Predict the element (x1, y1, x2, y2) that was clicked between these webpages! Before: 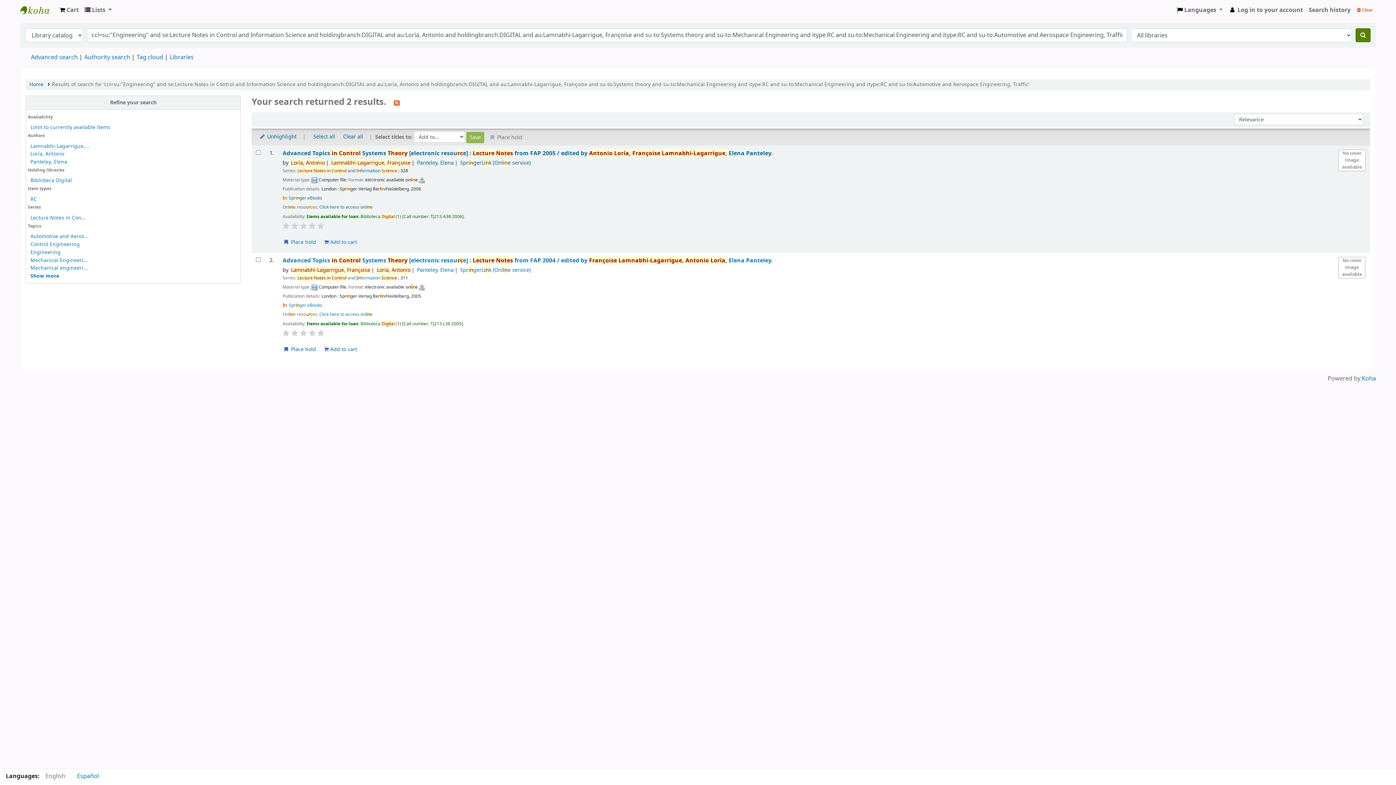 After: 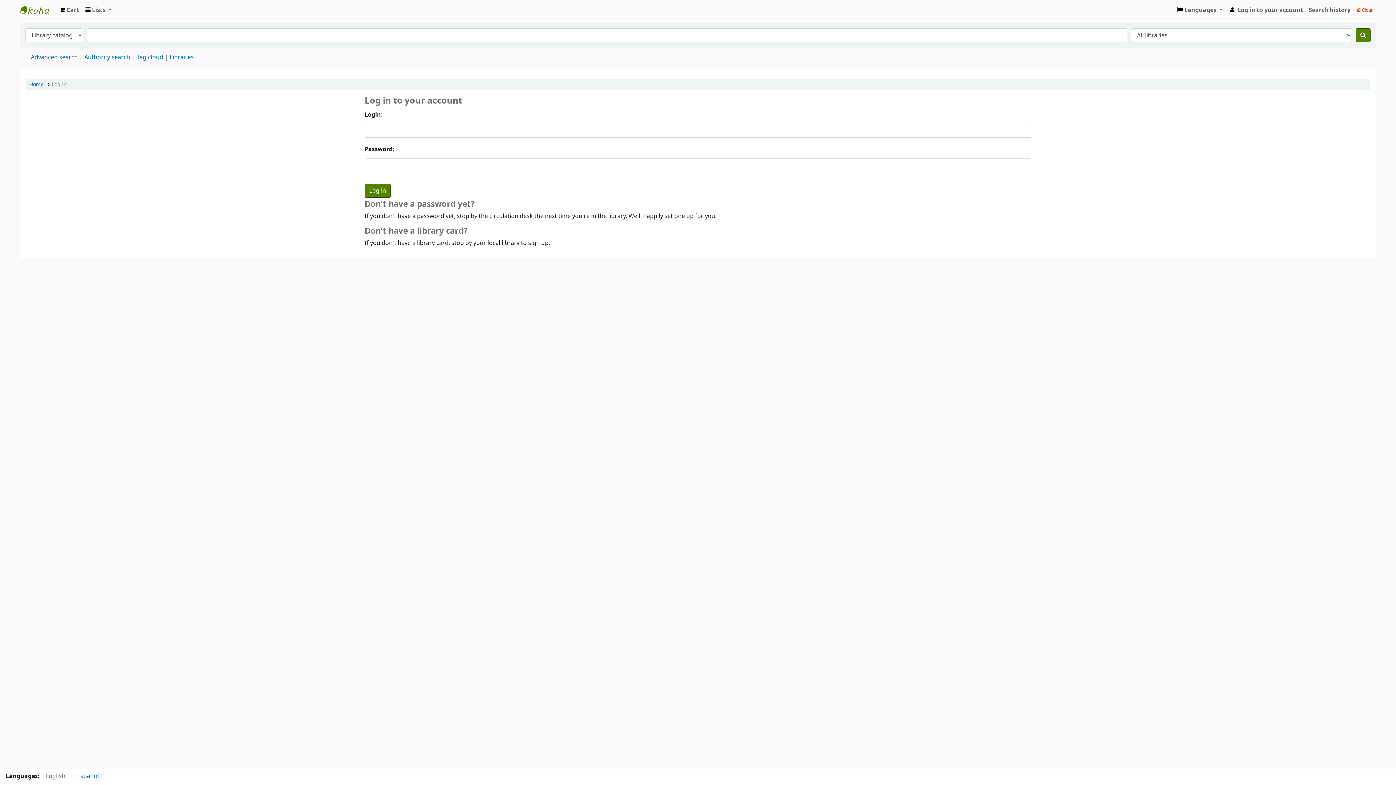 Action: bbox: (282, 236, 319, 247) label:  Place hold